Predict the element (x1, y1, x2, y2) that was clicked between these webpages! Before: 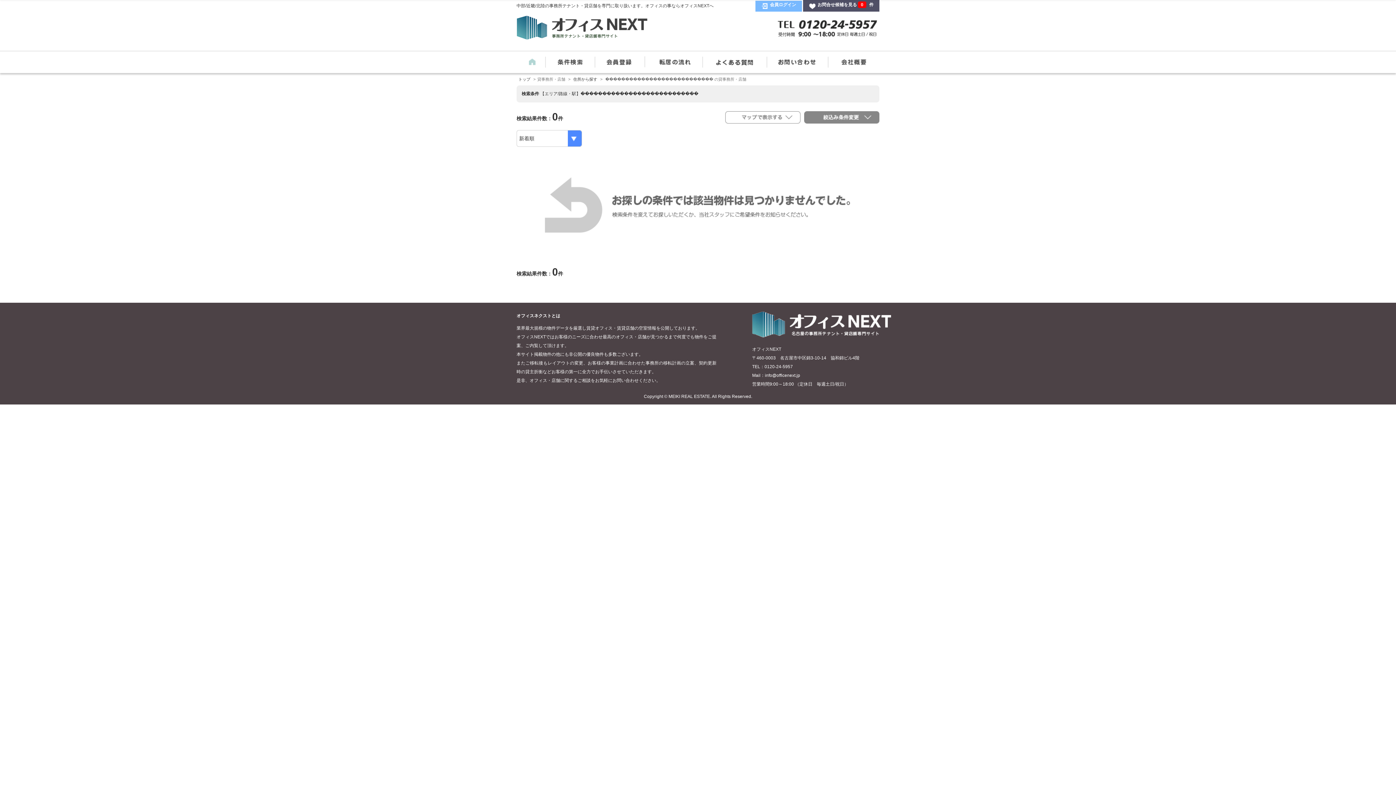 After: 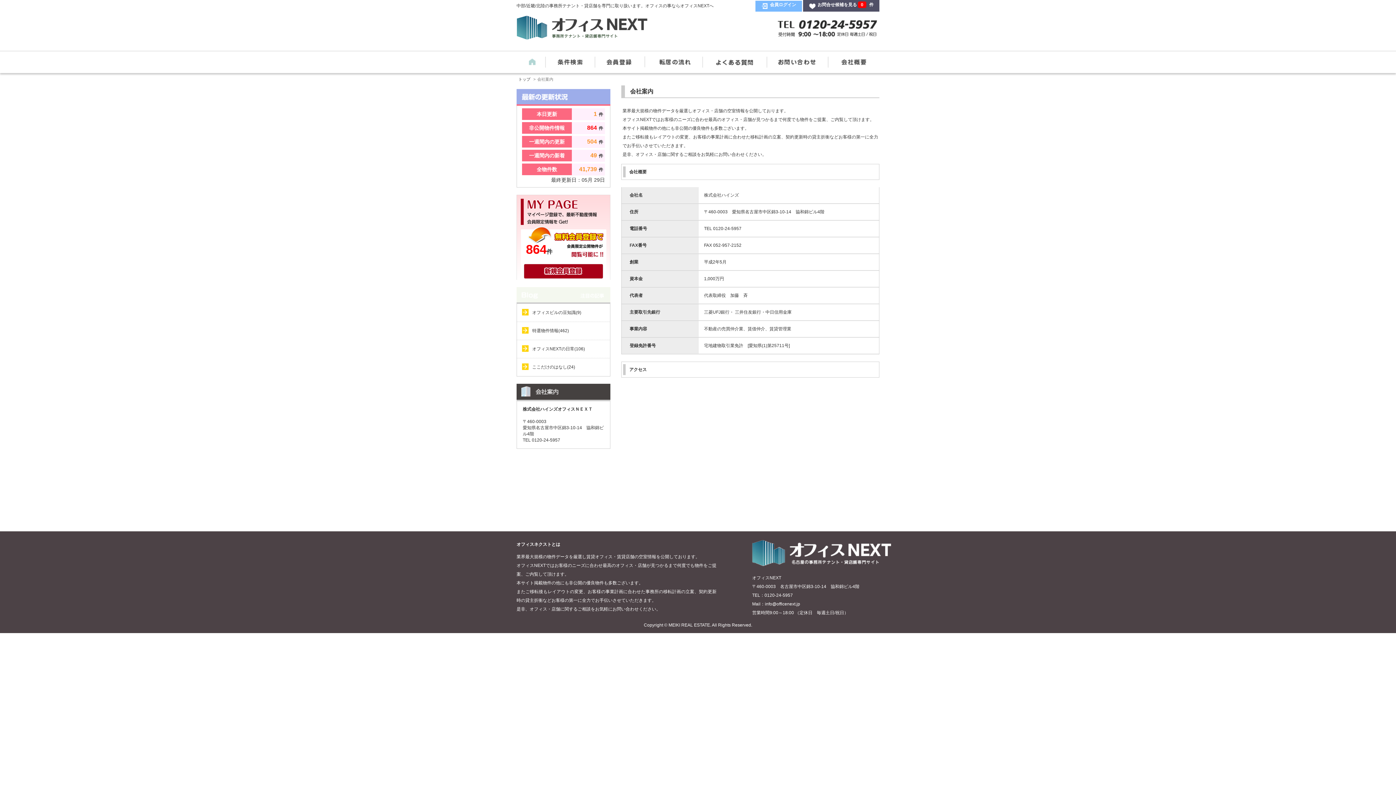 Action: bbox: (827, 51, 879, 73)